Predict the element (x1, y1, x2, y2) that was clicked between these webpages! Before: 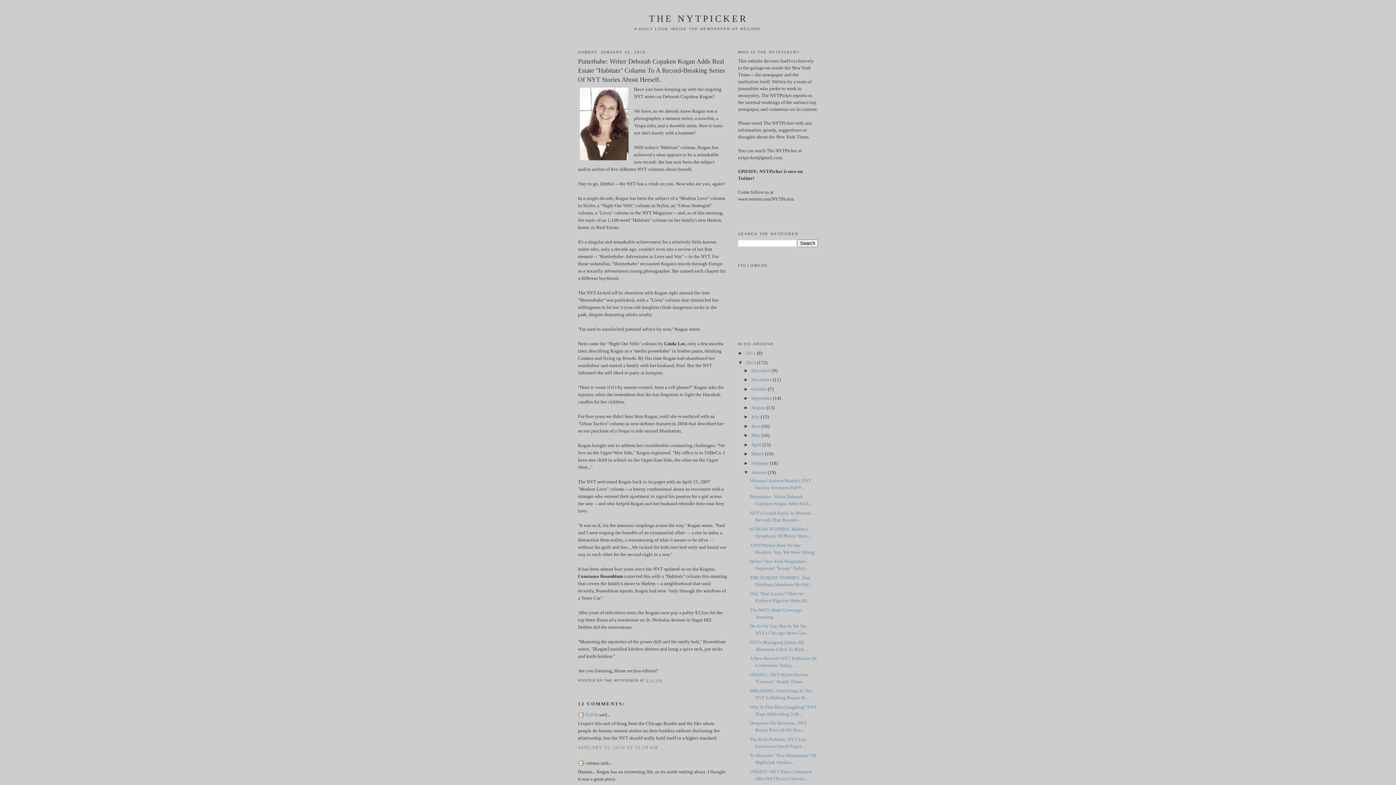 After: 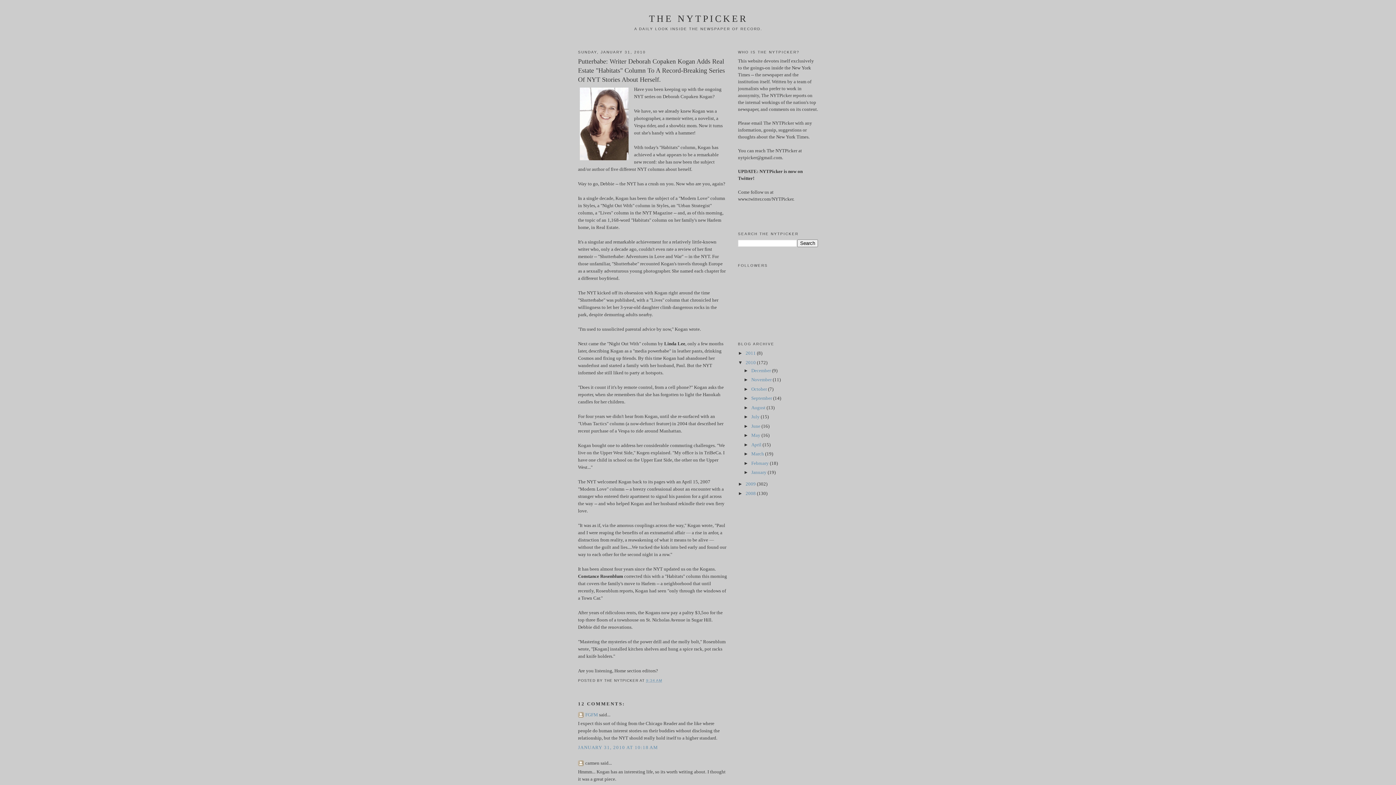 Action: bbox: (743, 469, 751, 475) label: ▼  